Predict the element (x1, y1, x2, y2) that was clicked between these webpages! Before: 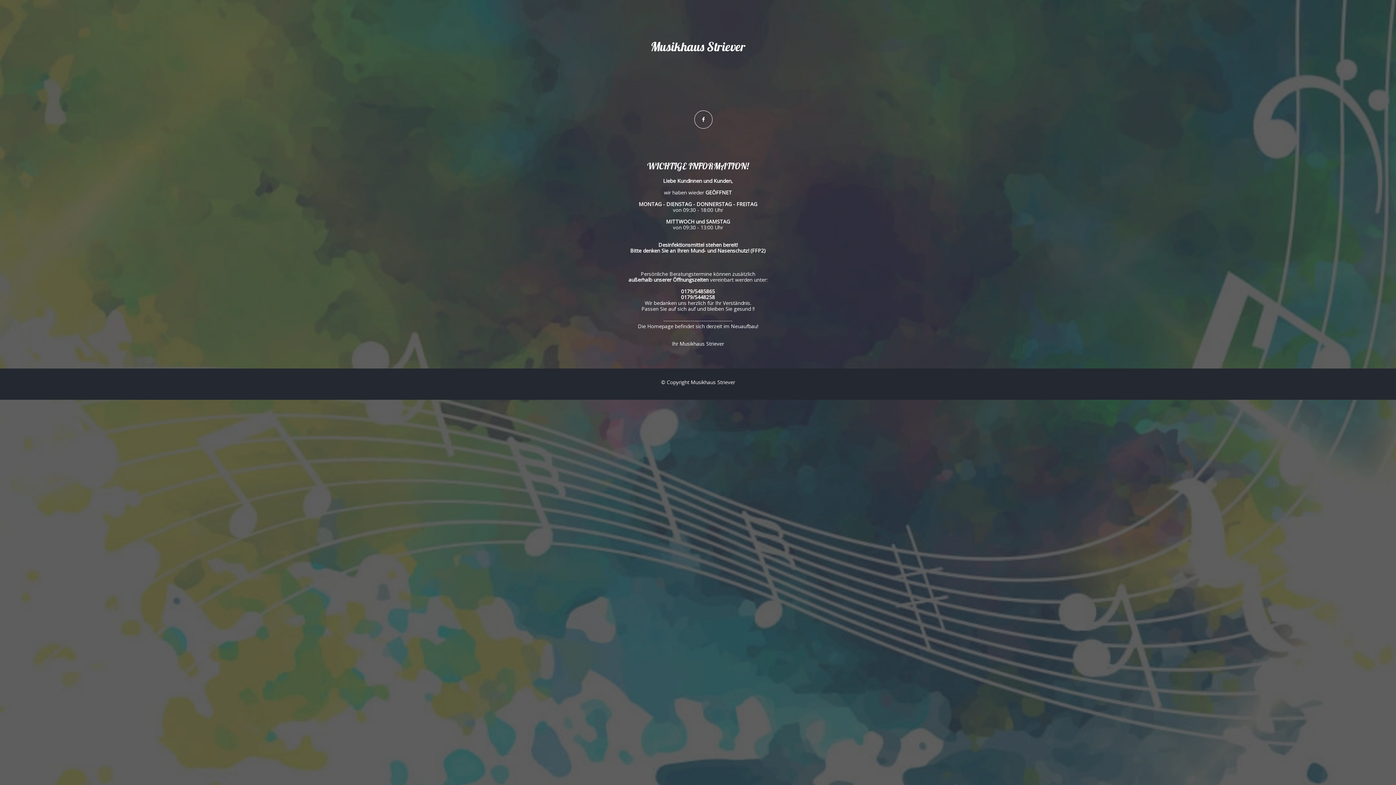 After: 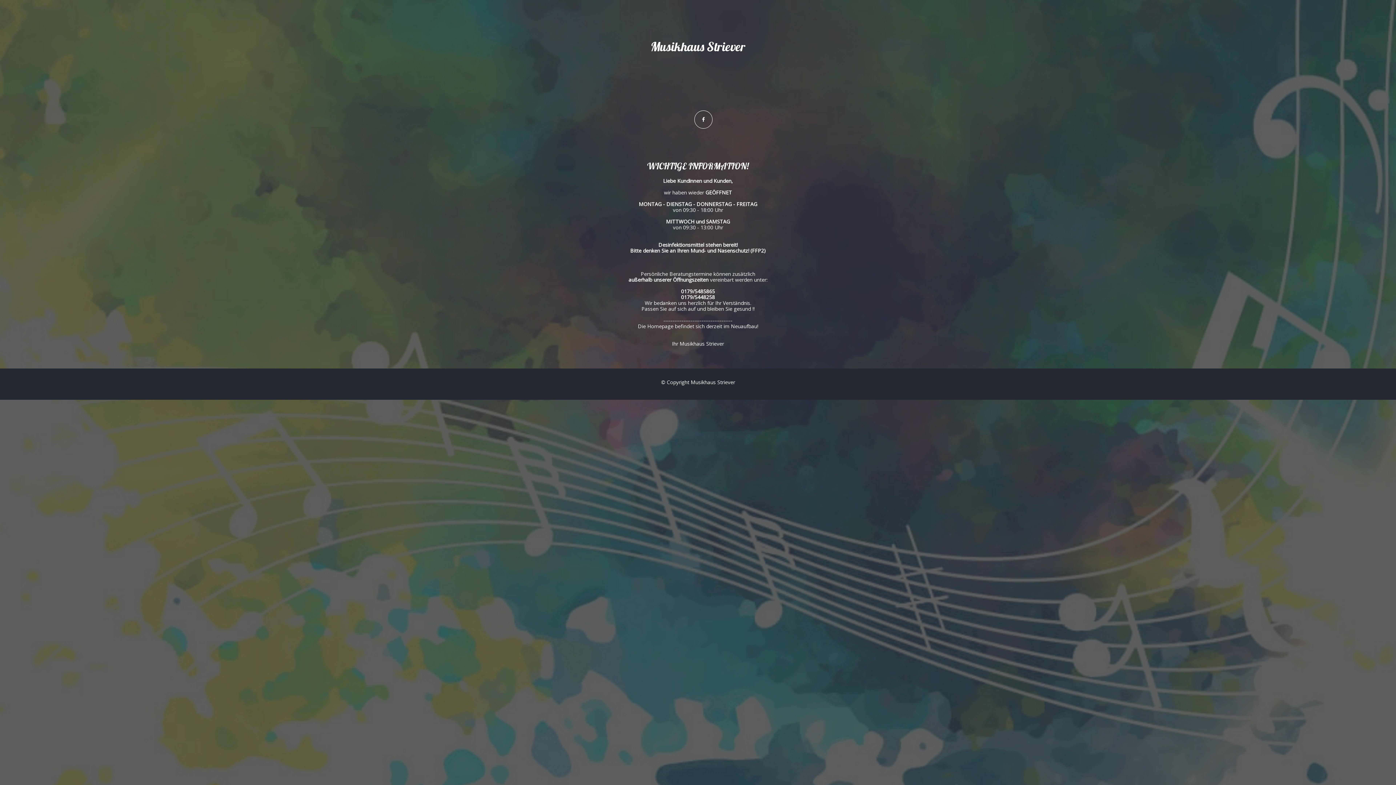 Action: bbox: (694, 110, 712, 128)